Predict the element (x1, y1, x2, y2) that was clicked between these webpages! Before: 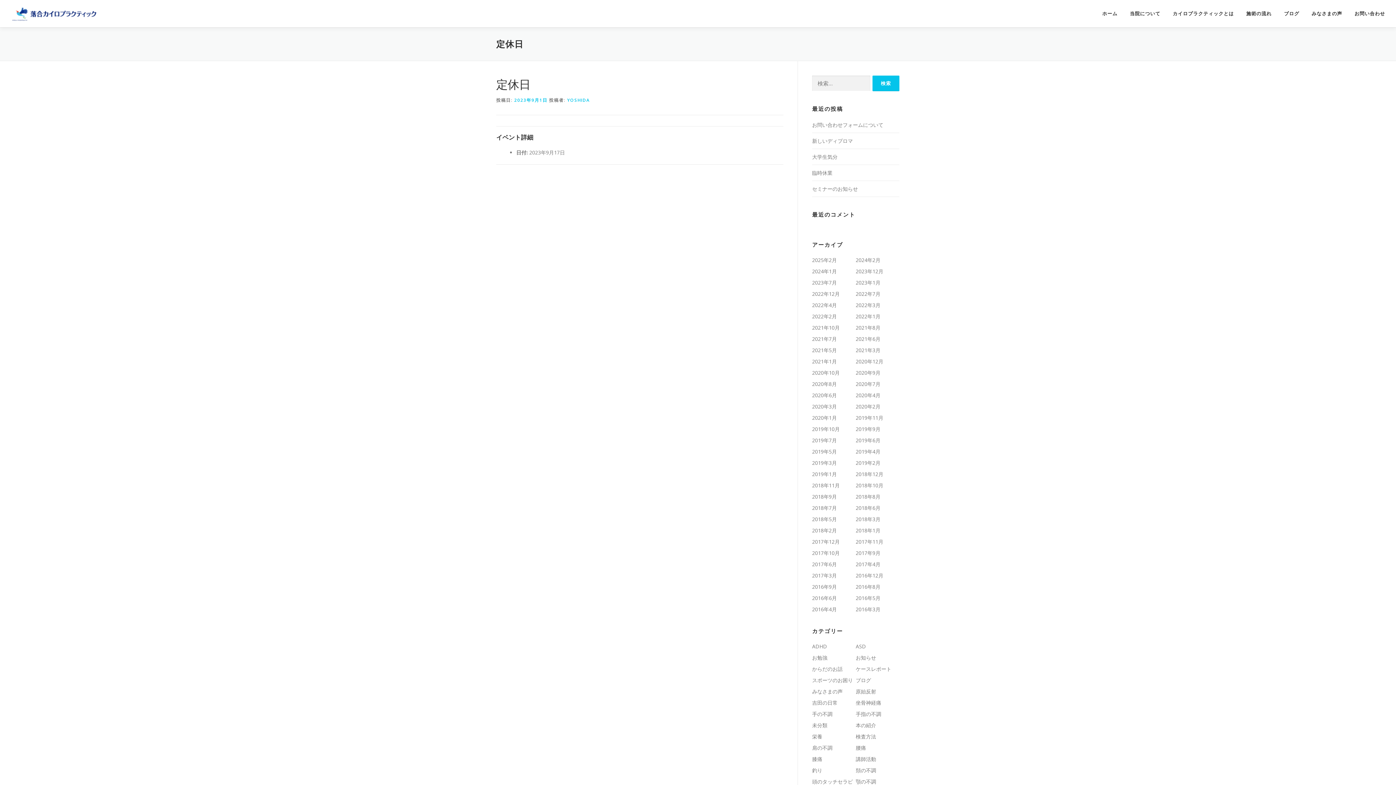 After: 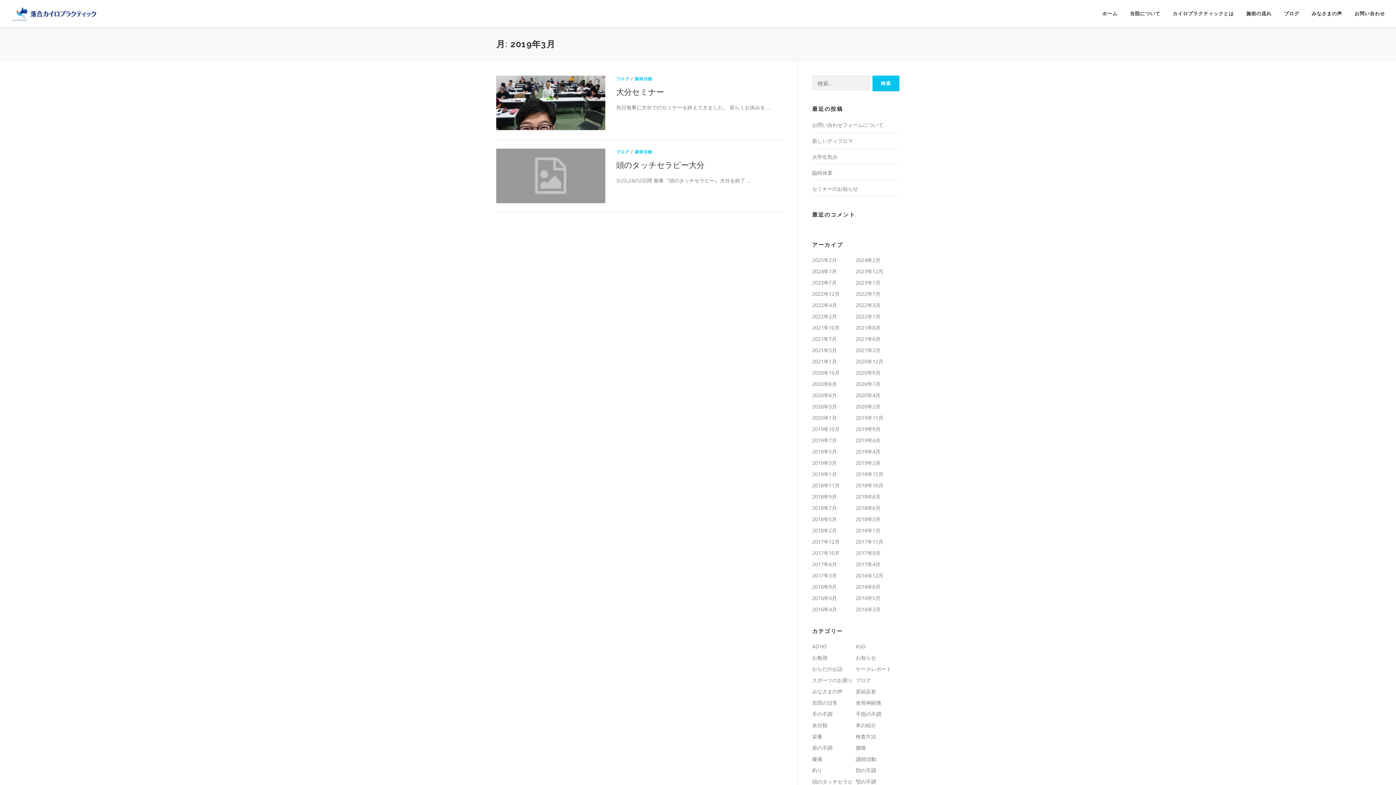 Action: label: 2019年3月 bbox: (812, 459, 837, 466)